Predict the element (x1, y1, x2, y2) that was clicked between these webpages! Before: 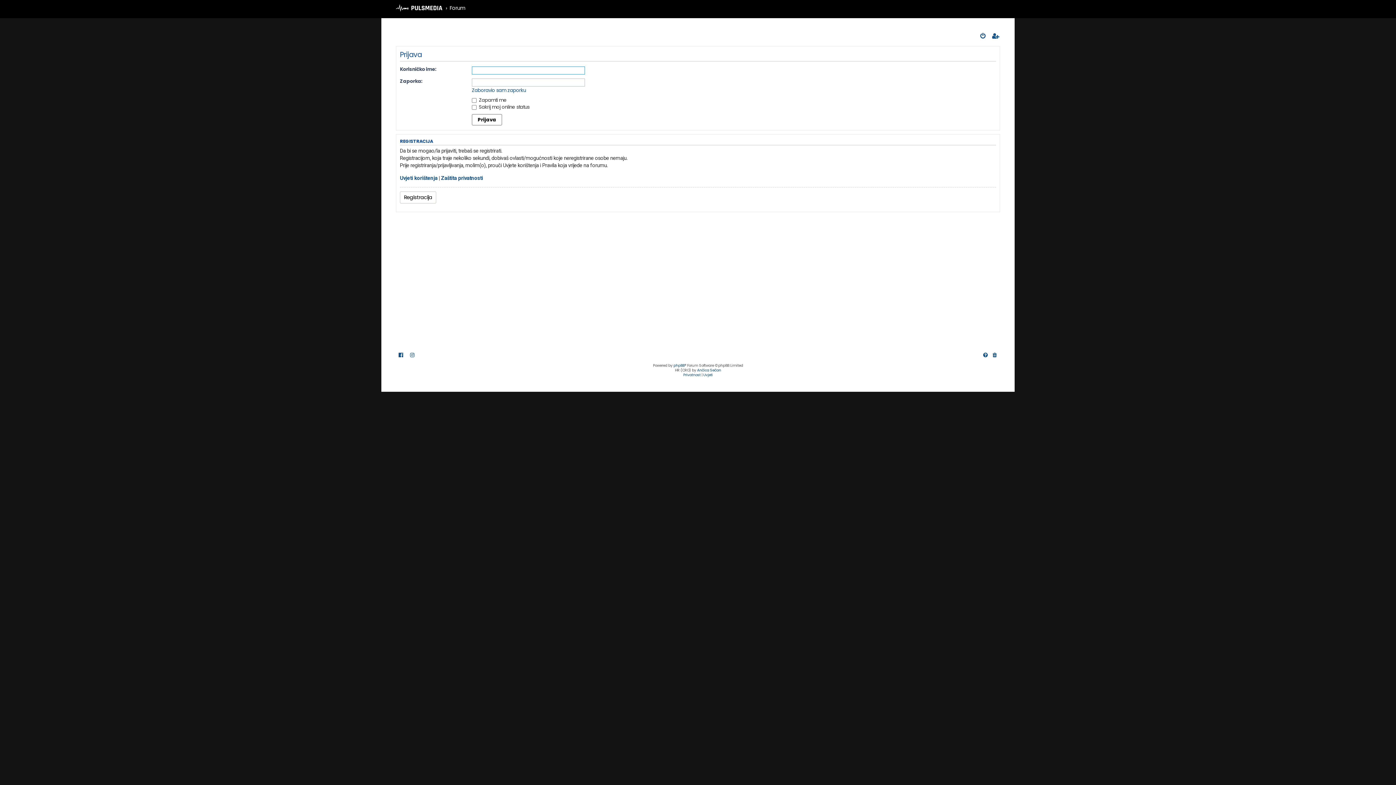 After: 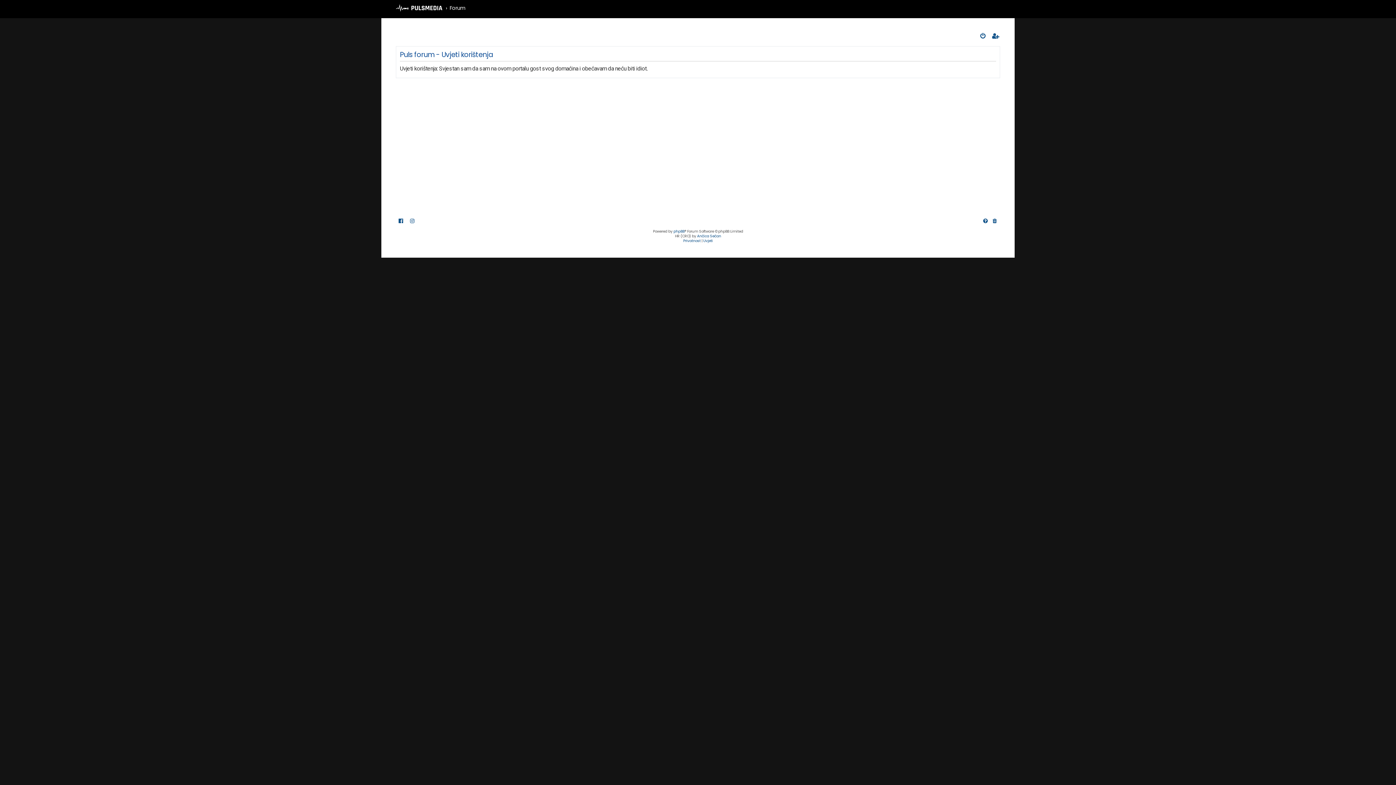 Action: label: Uvjeti bbox: (703, 372, 713, 377)